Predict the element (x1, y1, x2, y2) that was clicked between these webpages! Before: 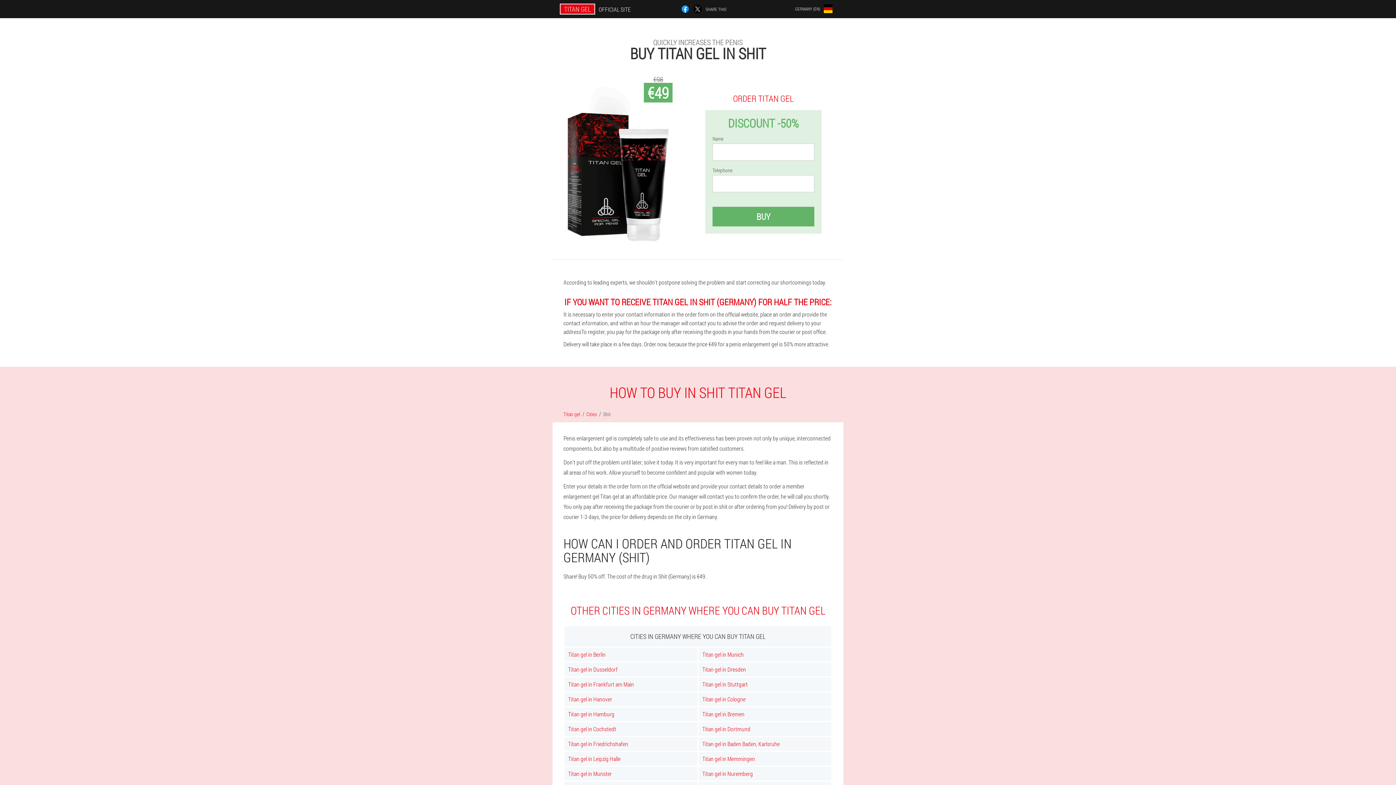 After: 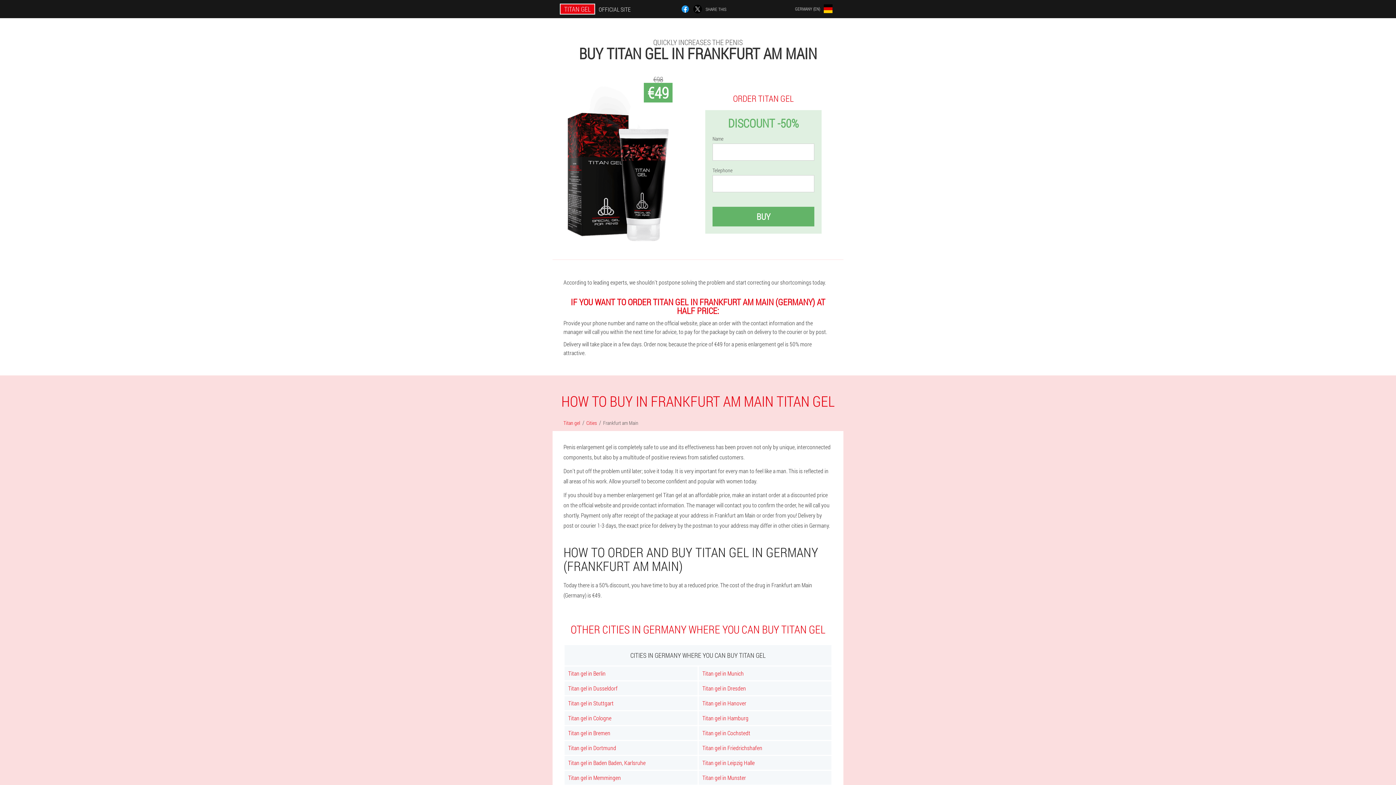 Action: bbox: (564, 677, 697, 691) label: Titan gel in Frankfurt am Main